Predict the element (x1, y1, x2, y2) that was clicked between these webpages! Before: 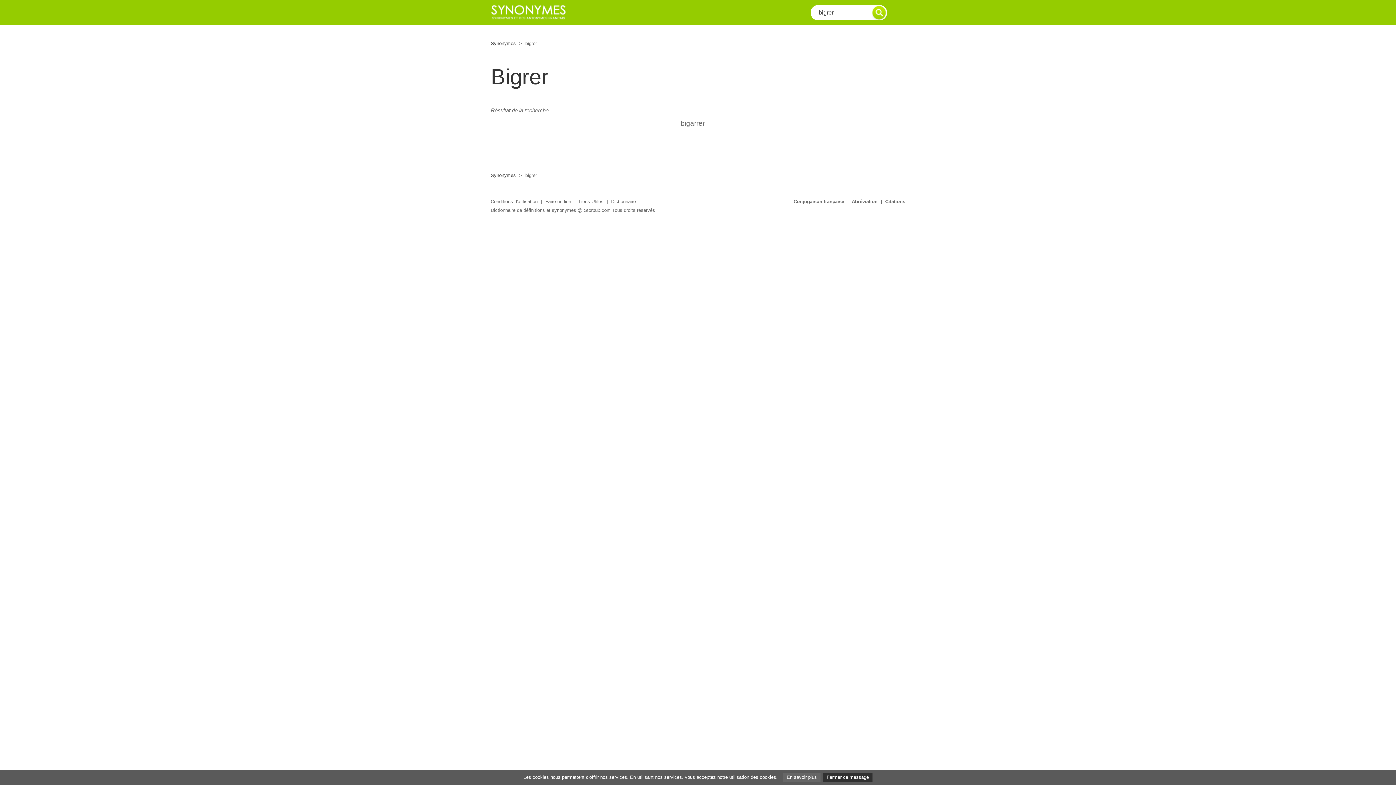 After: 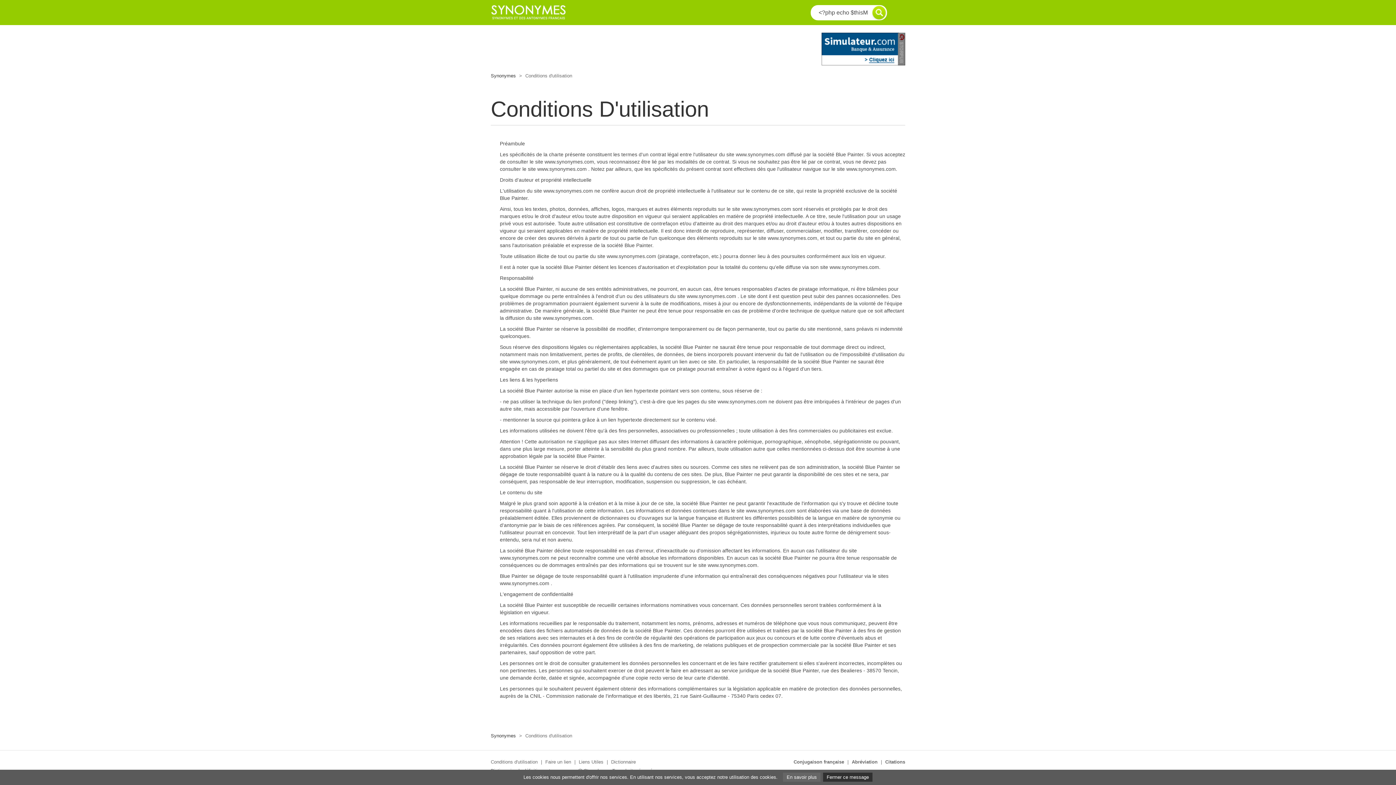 Action: bbox: (490, 198, 537, 204) label: Conditions d'utilisation